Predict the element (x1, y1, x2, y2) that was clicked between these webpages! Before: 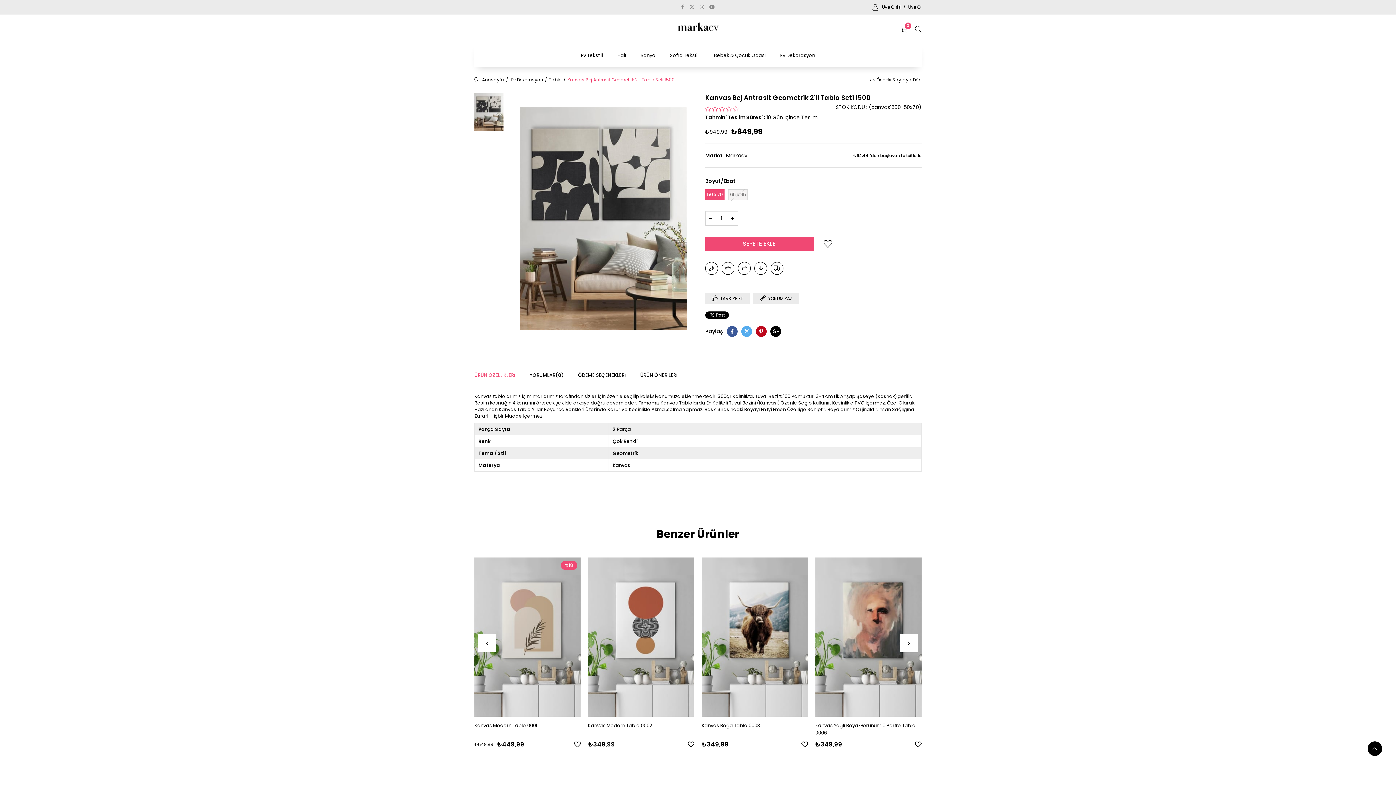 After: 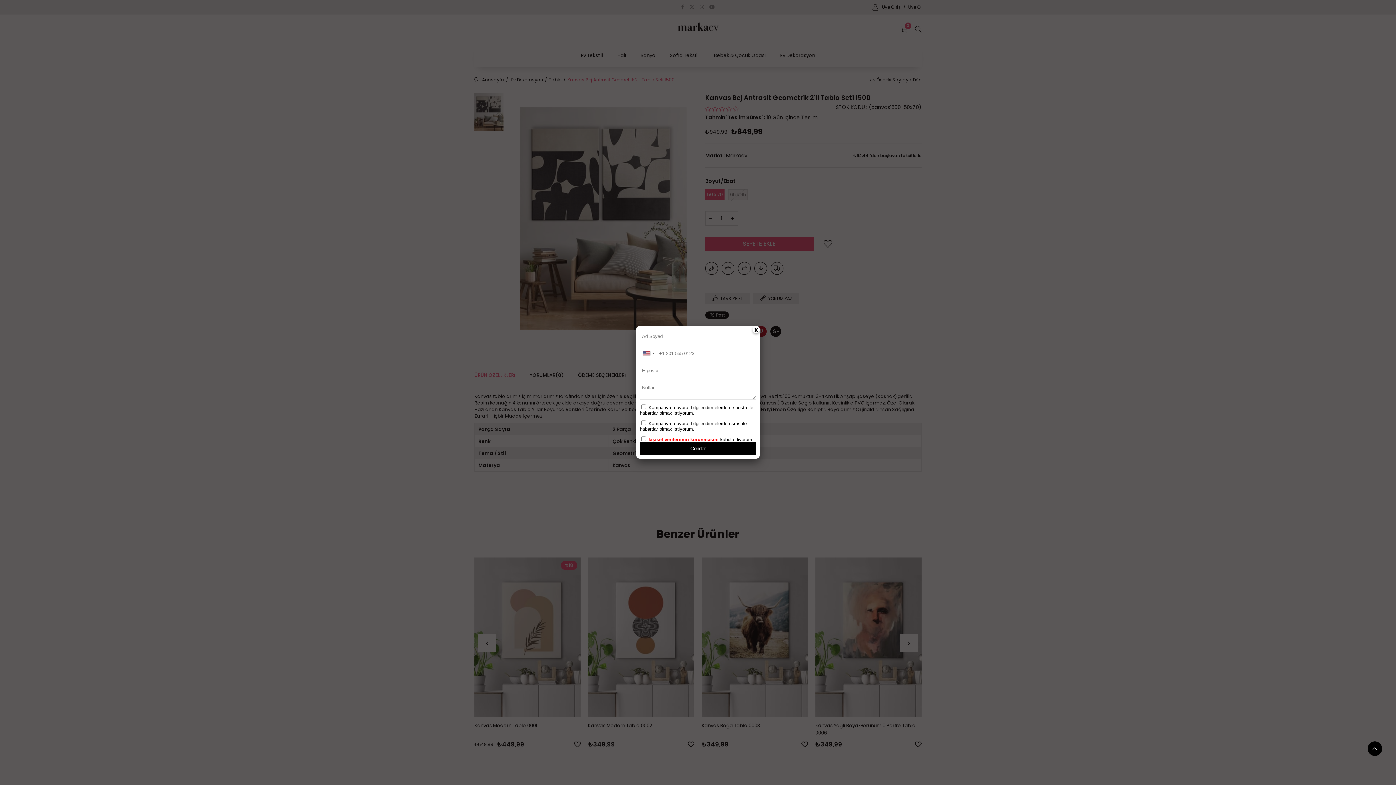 Action: bbox: (705, 262, 718, 274) label:  Telefonla Sipariş